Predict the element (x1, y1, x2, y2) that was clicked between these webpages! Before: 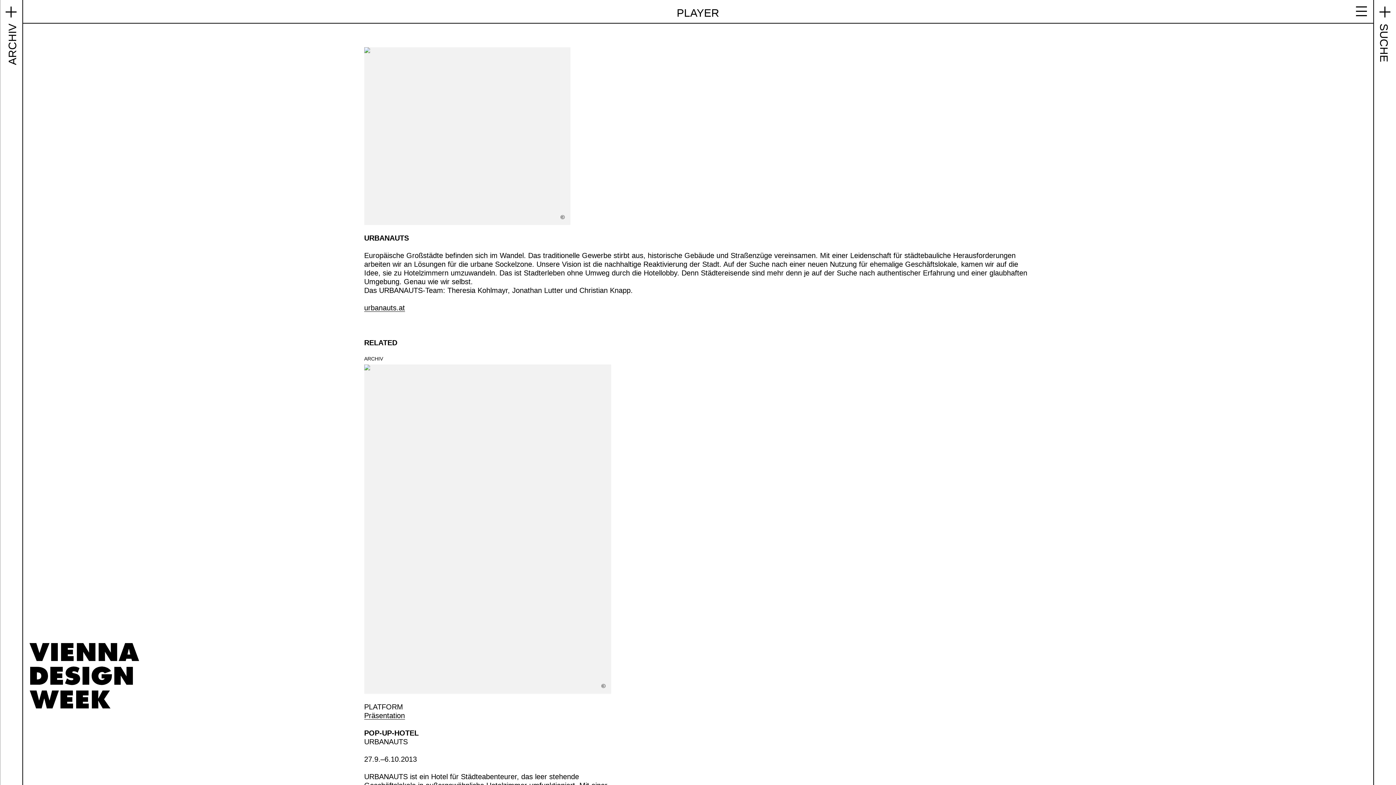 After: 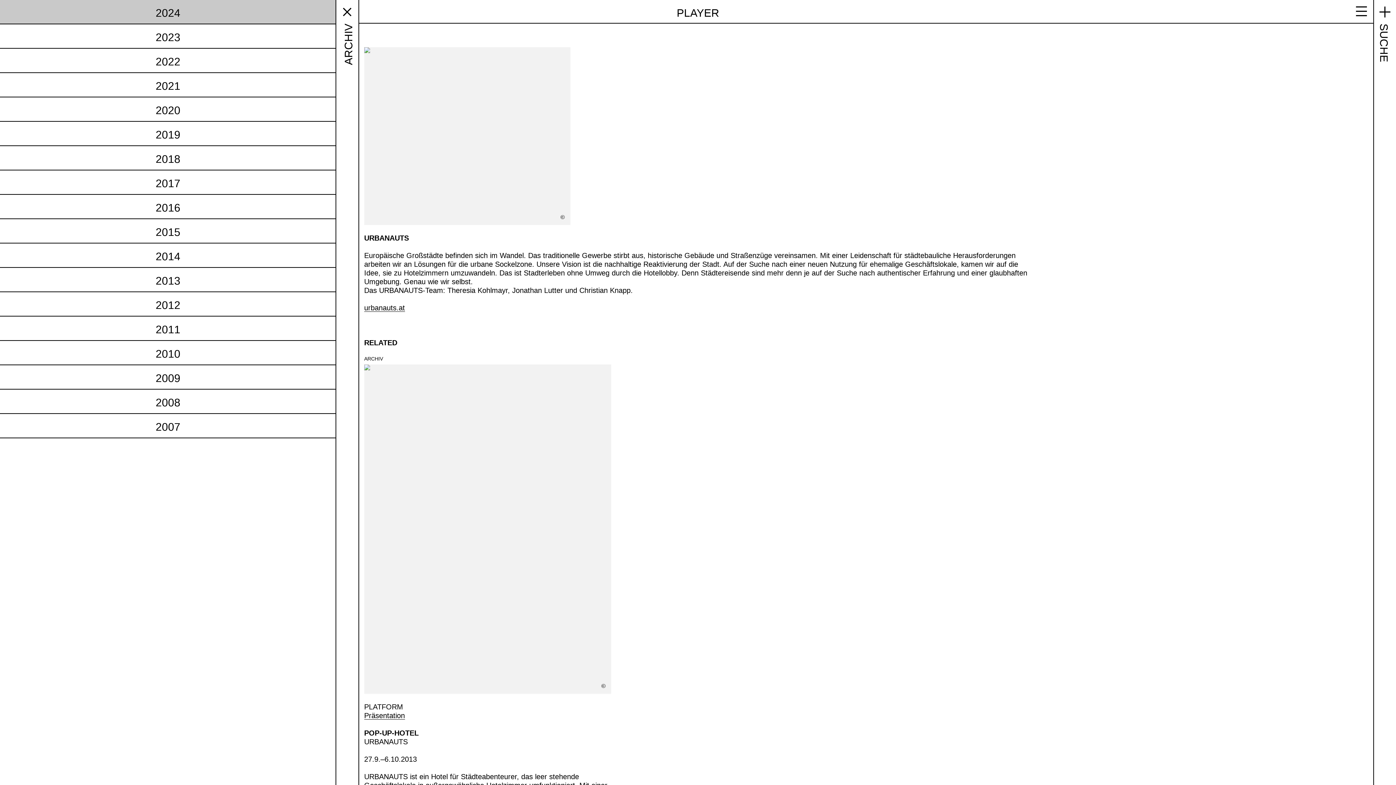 Action: bbox: (0, 0, 22, 23) label: Archiv-Menü ein-/ausblenden